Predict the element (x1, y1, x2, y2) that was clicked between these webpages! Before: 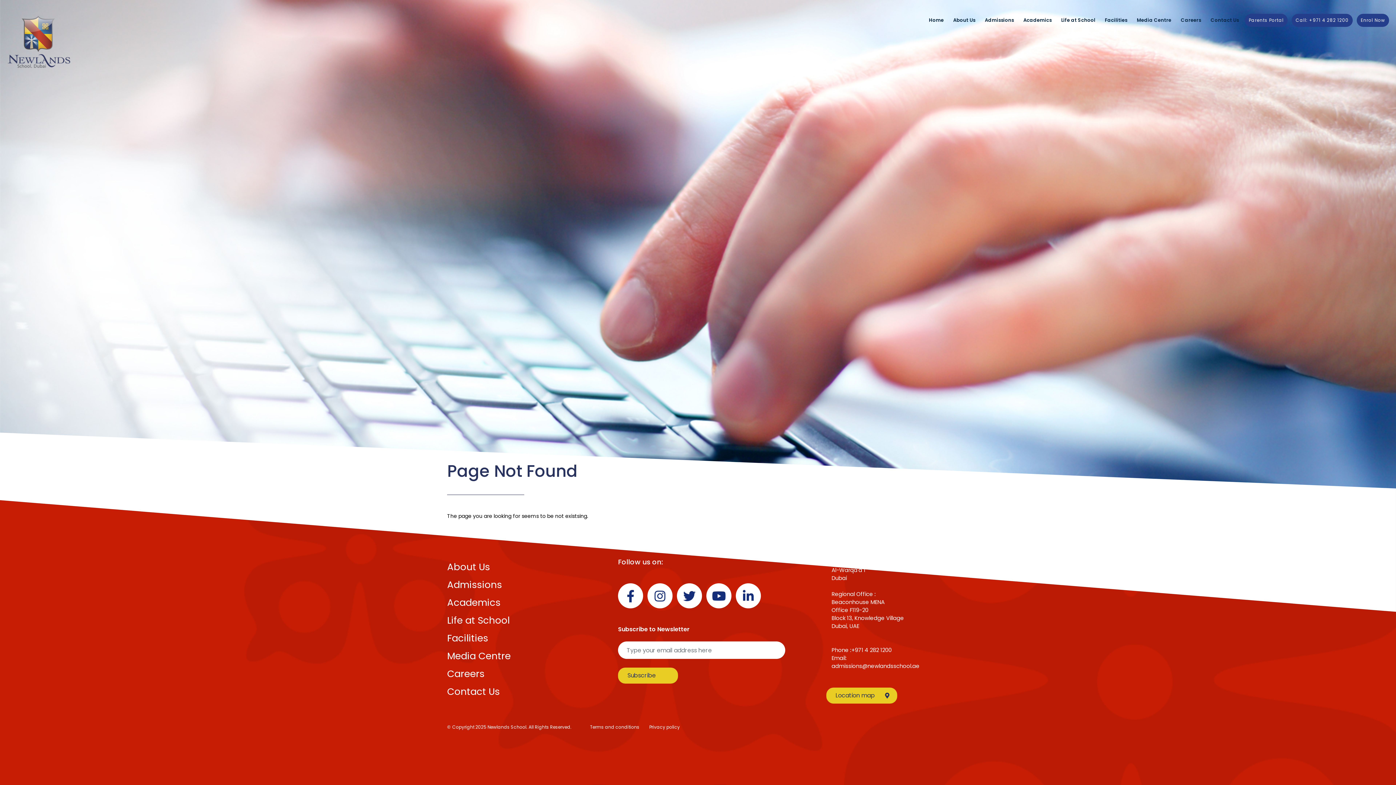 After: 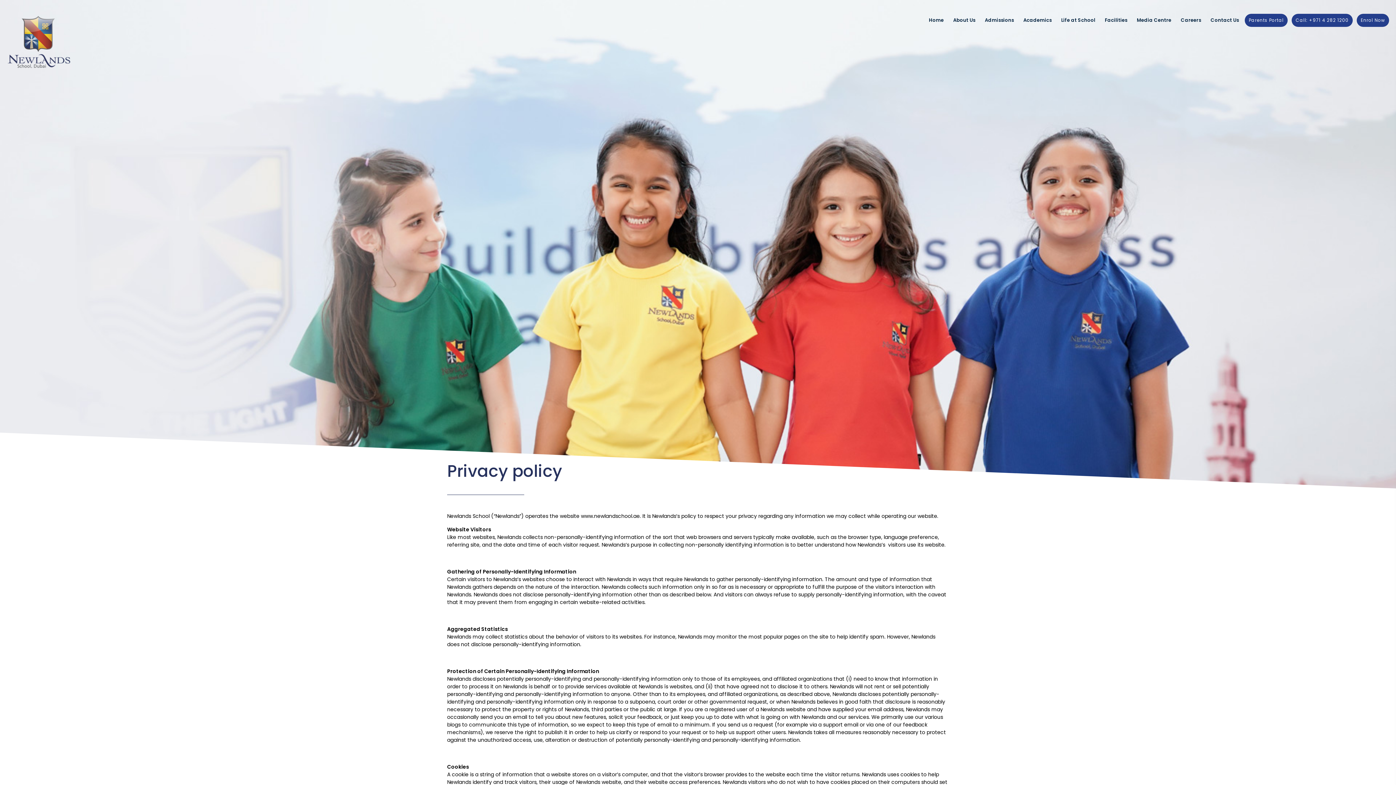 Action: label: Privacy policy bbox: (649, 724, 680, 730)